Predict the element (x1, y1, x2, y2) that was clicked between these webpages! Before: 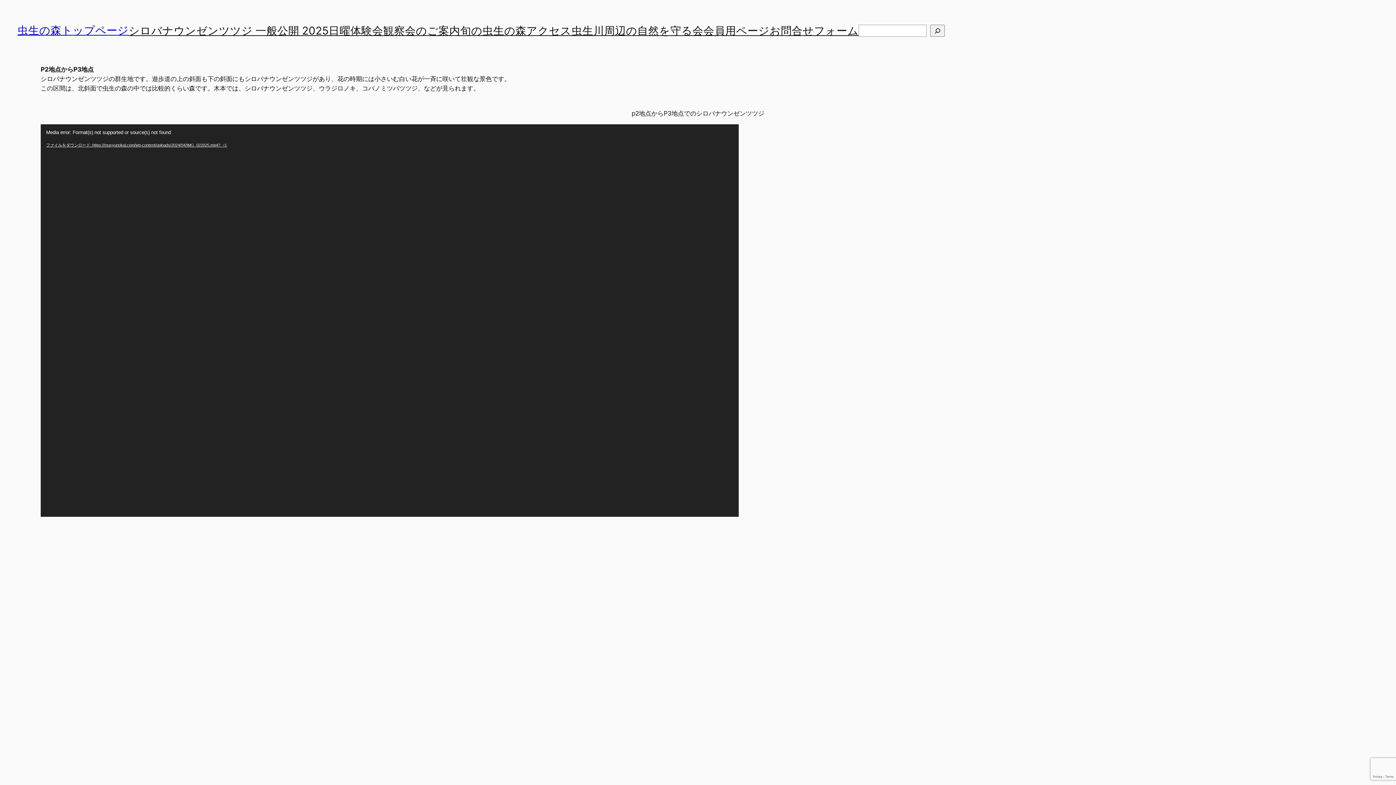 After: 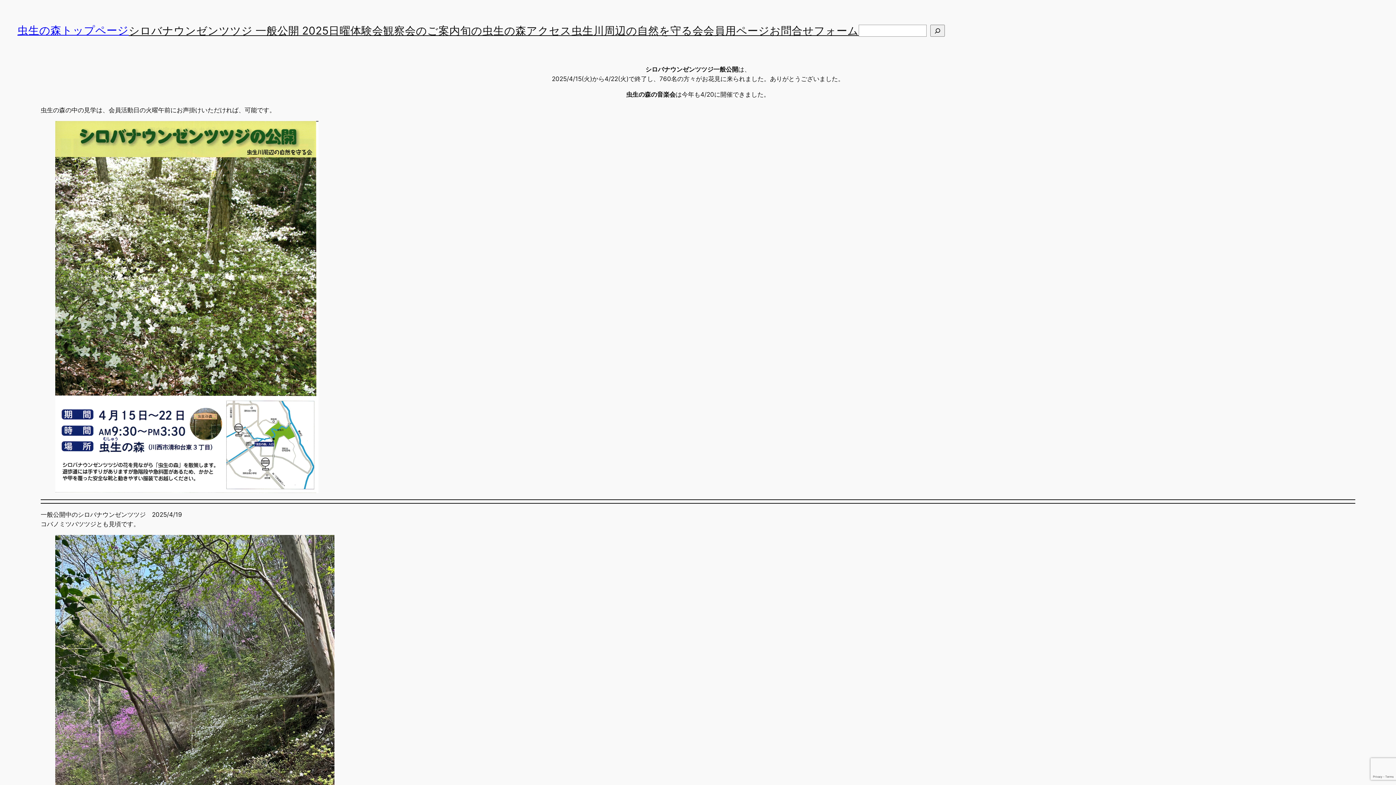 Action: bbox: (128, 22, 328, 39) label: シロバナウンゼンツツジ 一般公開 2025